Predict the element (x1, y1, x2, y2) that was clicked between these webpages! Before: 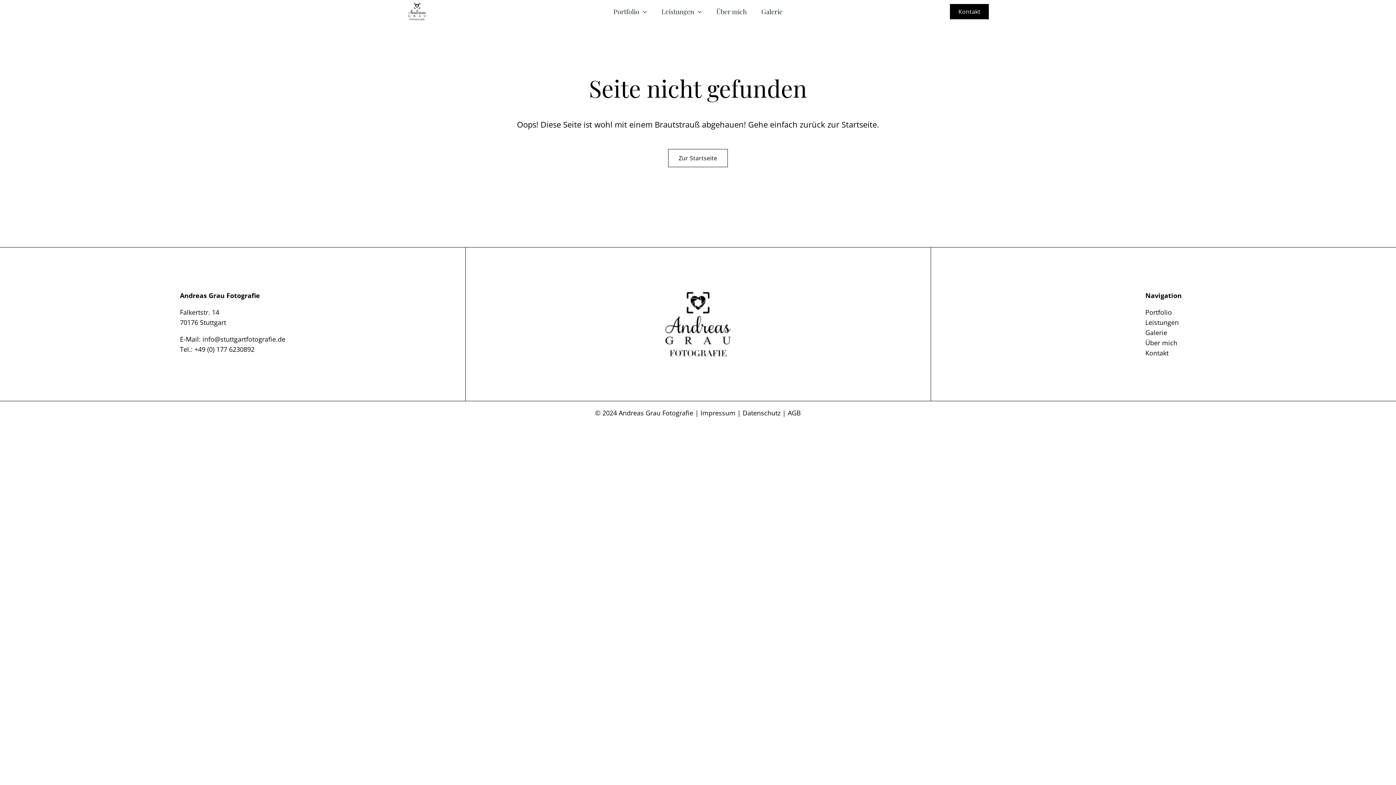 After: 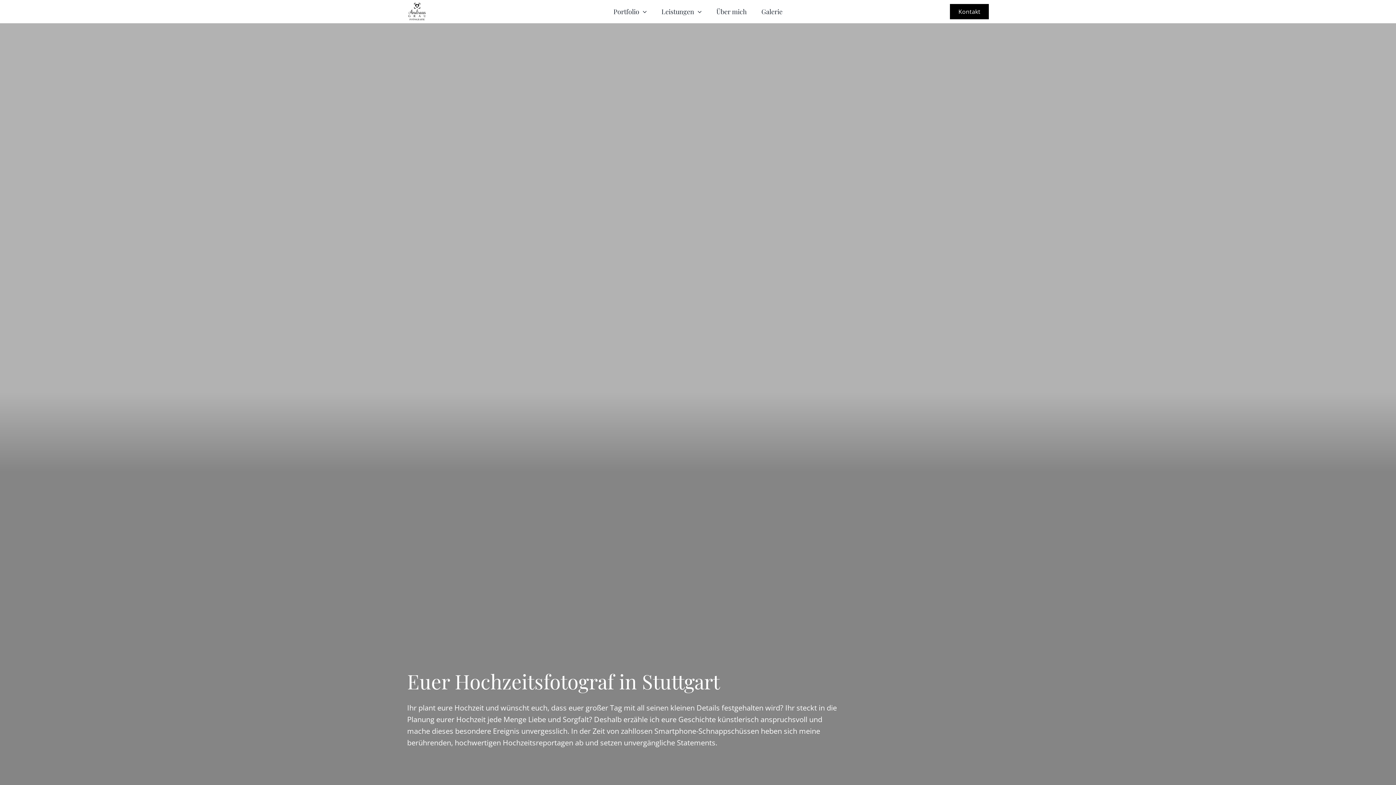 Action: bbox: (407, 0, 427, 9) label: AG_Logo